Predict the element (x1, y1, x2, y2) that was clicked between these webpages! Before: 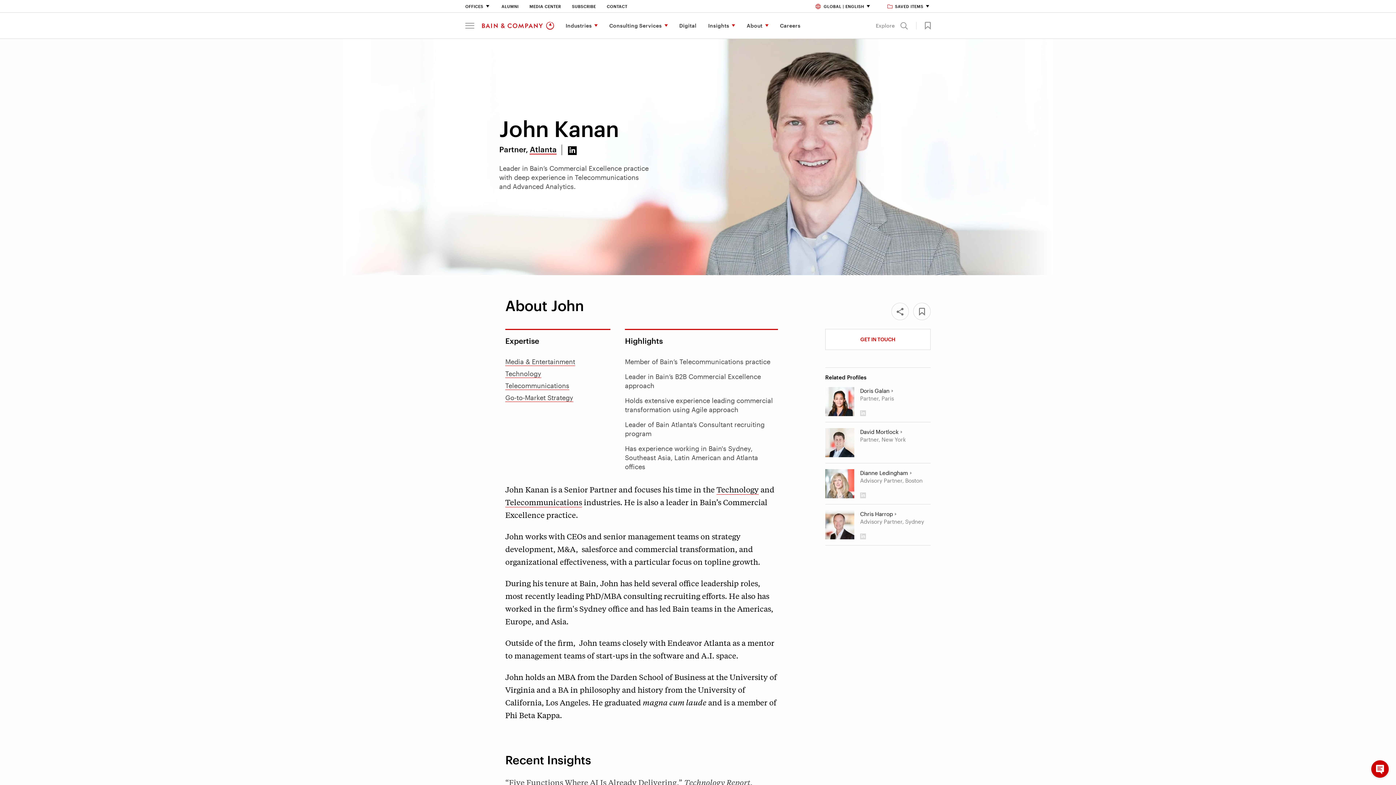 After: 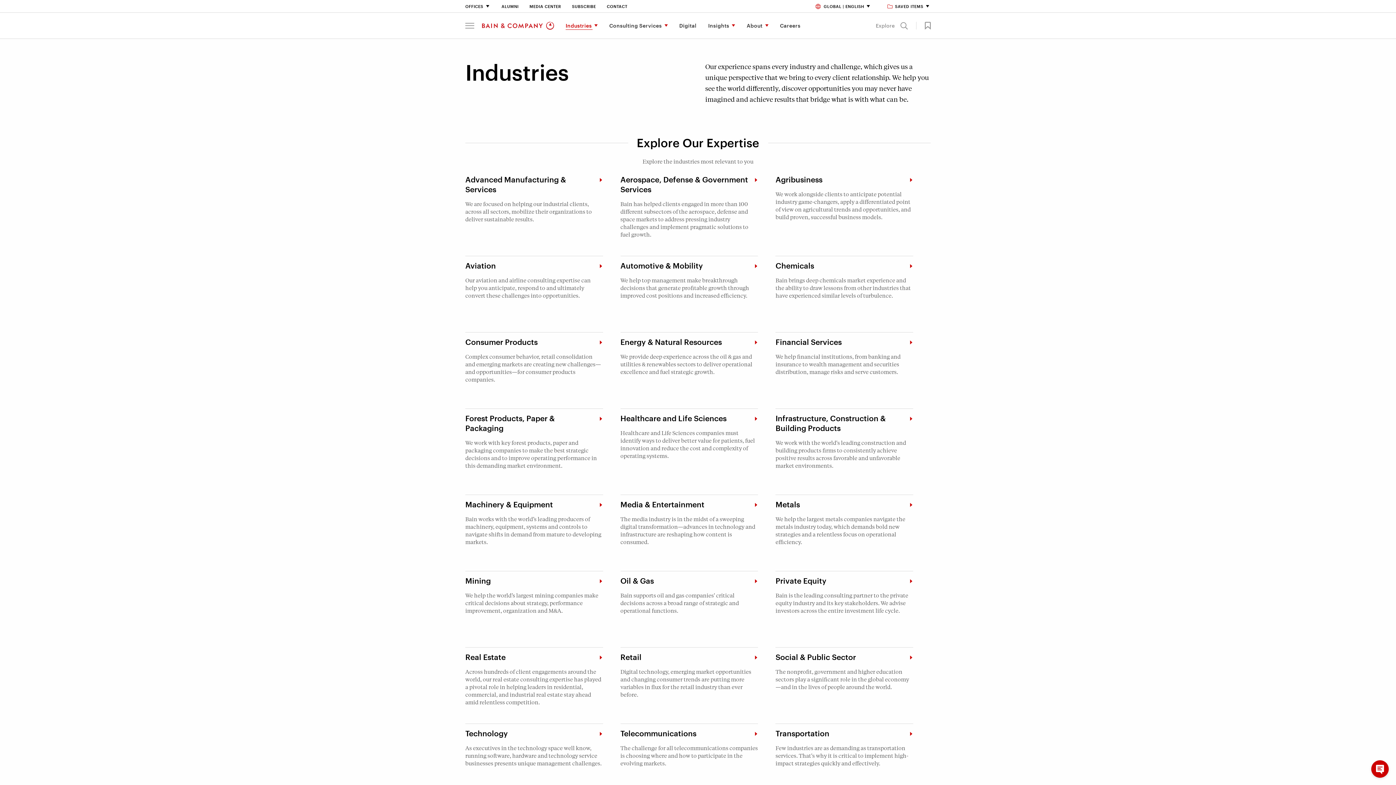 Action: bbox: (560, 12, 603, 38) label: Industries